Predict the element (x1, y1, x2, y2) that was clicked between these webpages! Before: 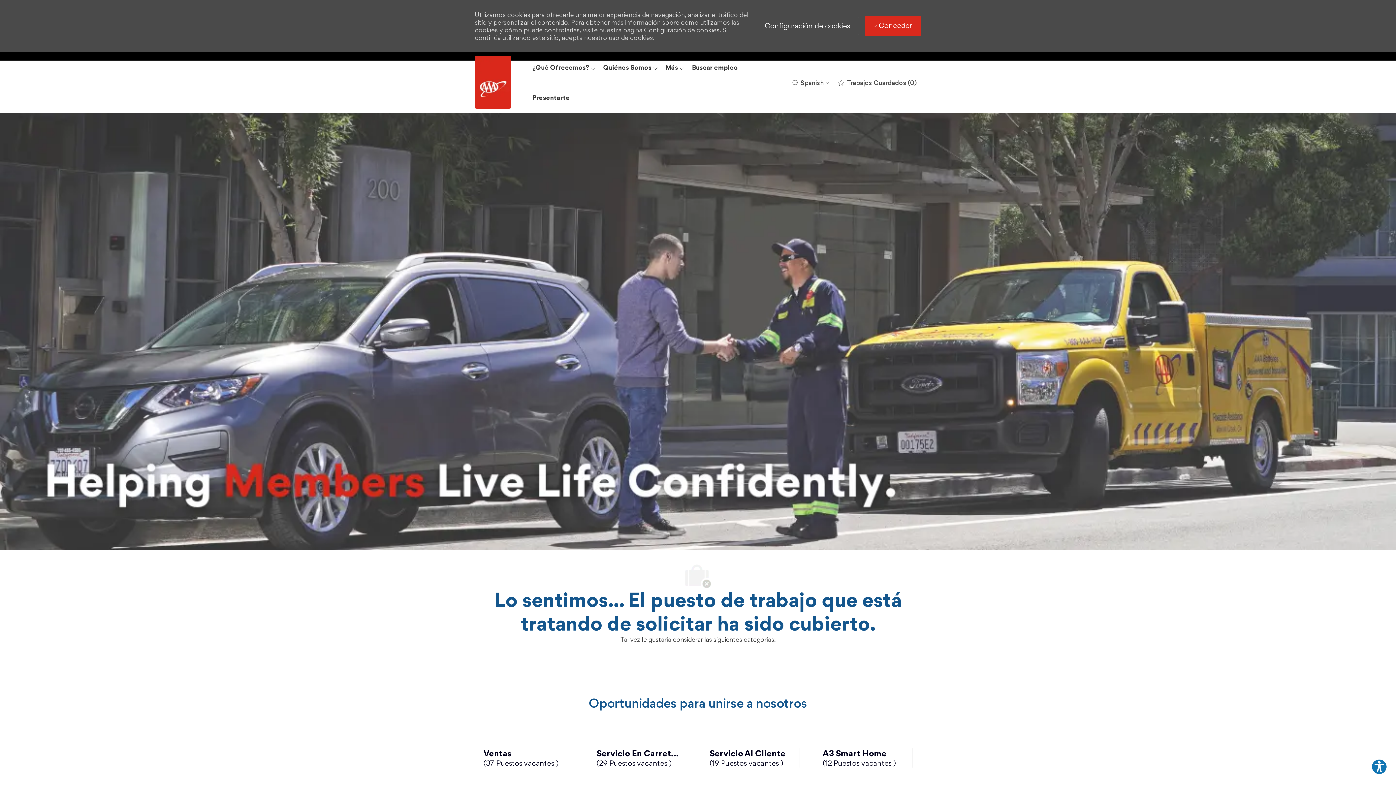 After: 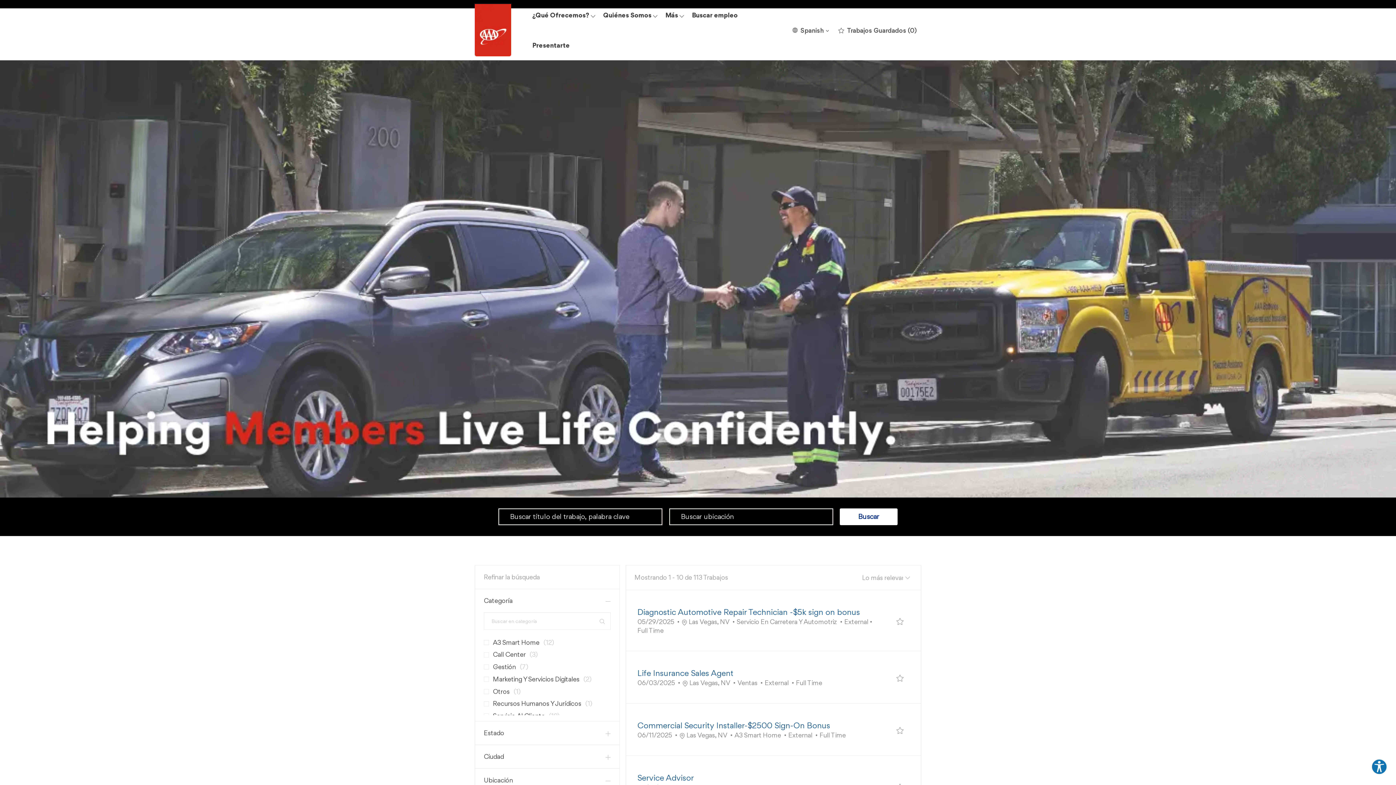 Action: bbox: (692, 63, 737, 71) label: Buscar empleo